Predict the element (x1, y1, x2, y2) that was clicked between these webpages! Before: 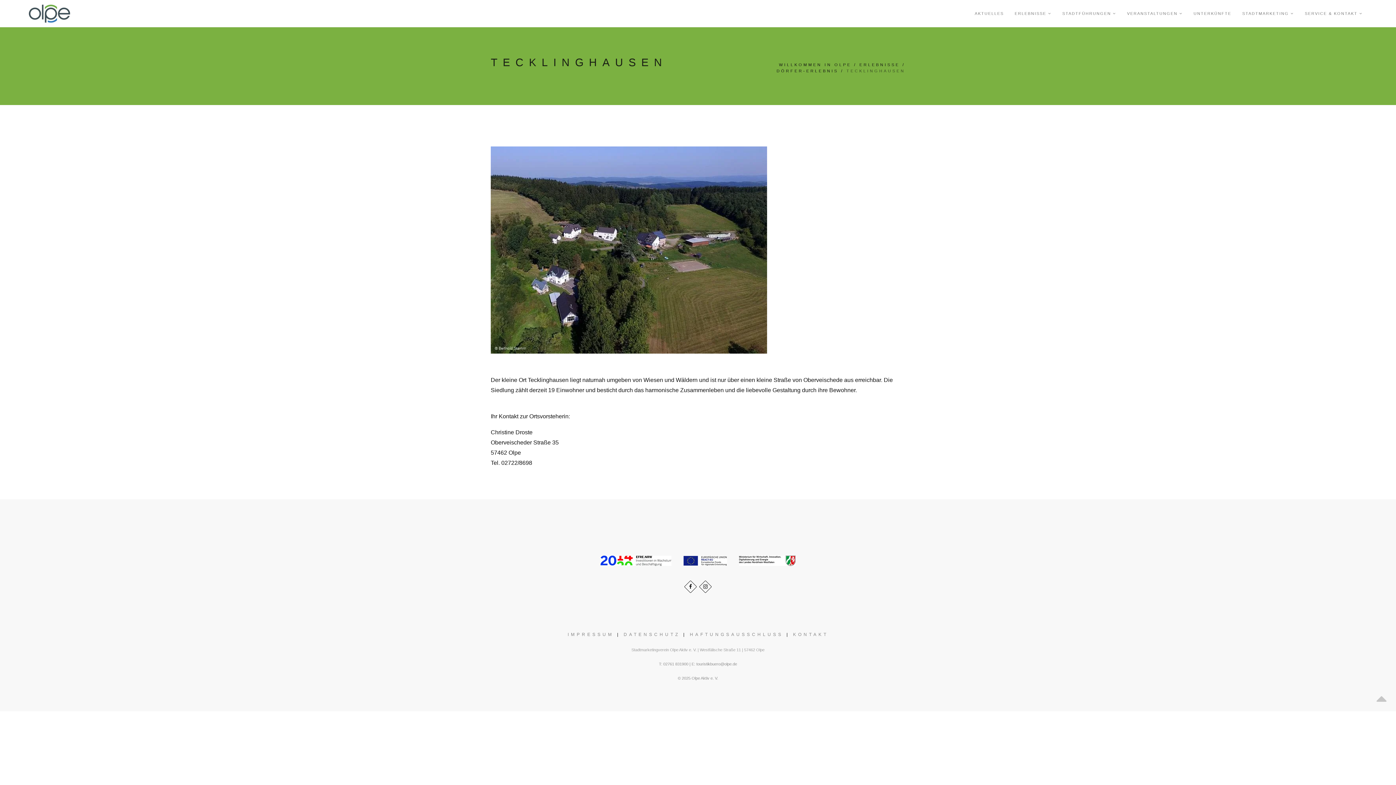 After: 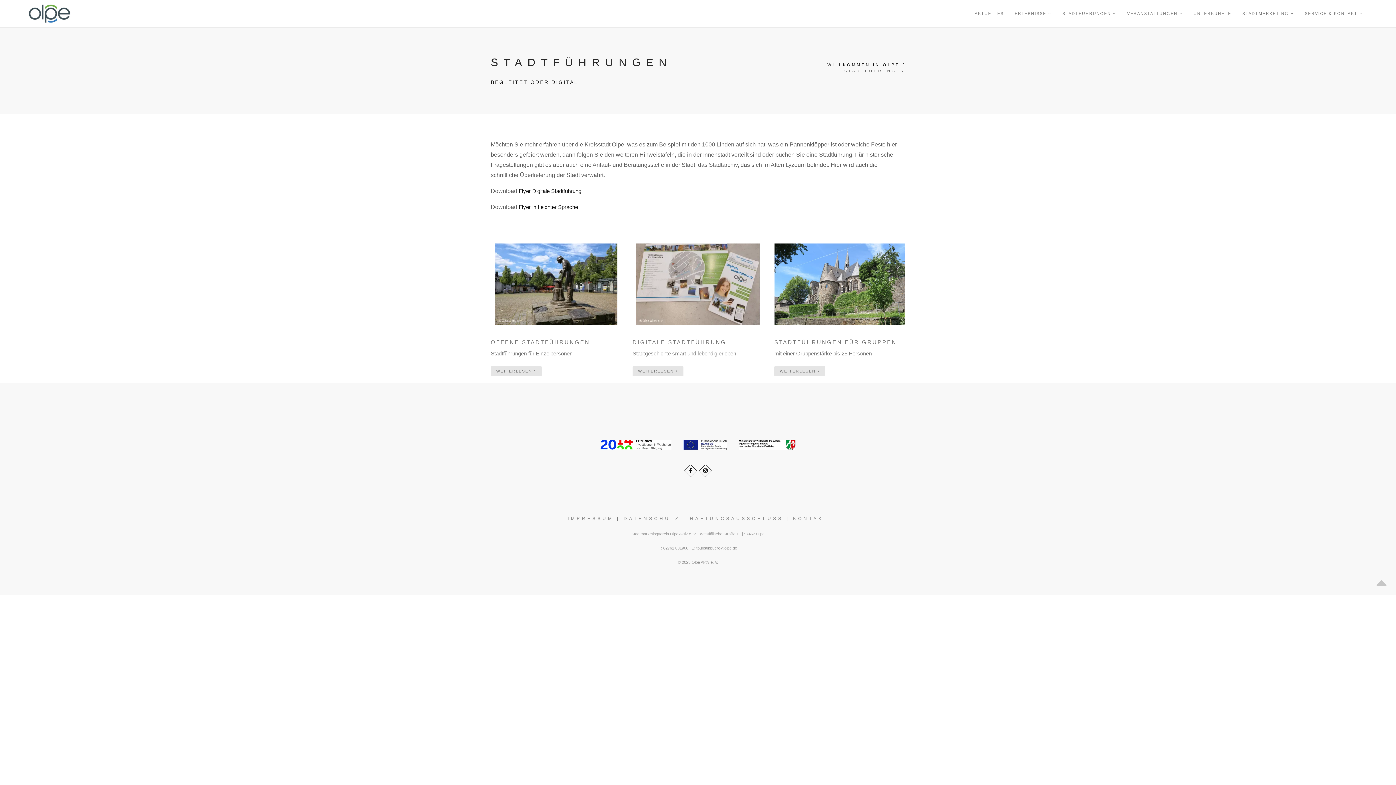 Action: label: STADTFÜHRUNGEN  bbox: (1062, 0, 1116, 27)